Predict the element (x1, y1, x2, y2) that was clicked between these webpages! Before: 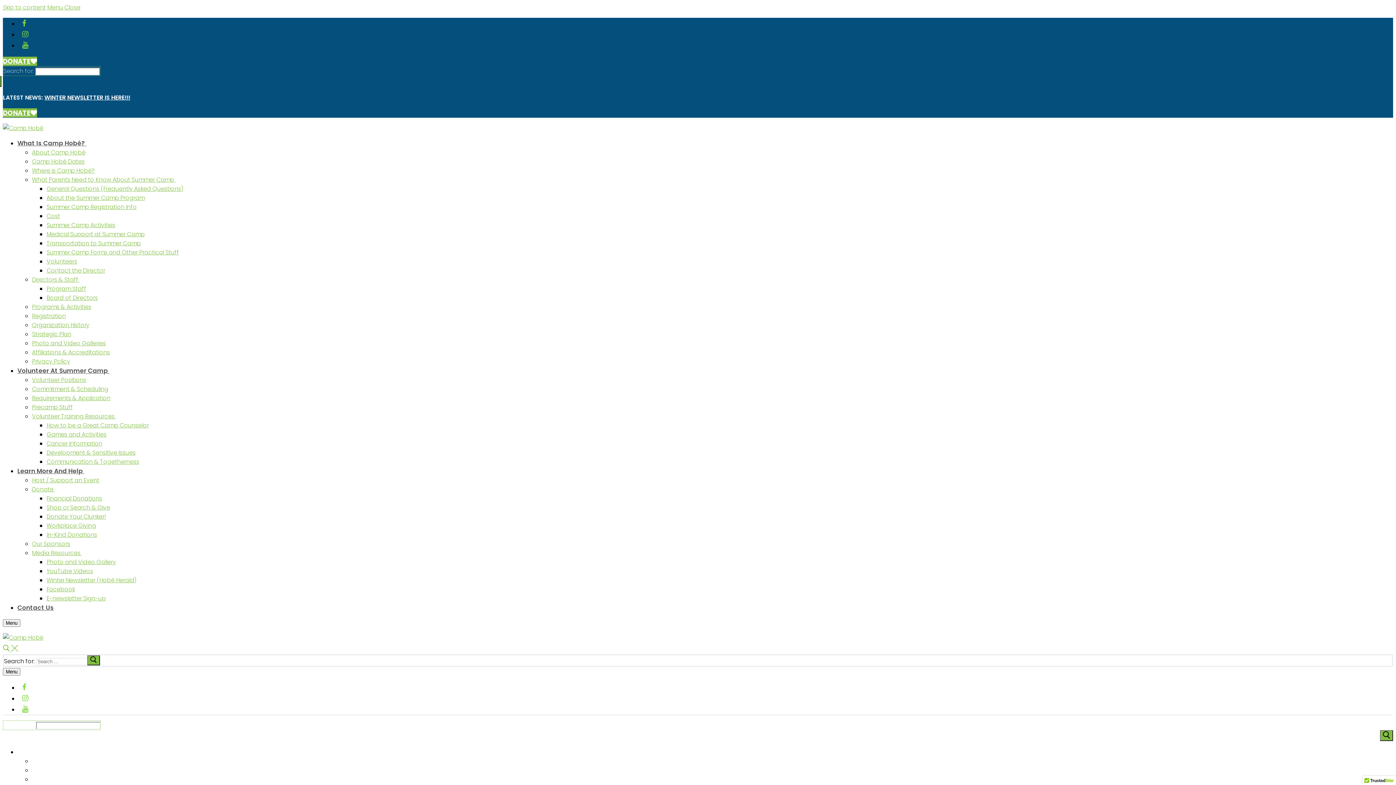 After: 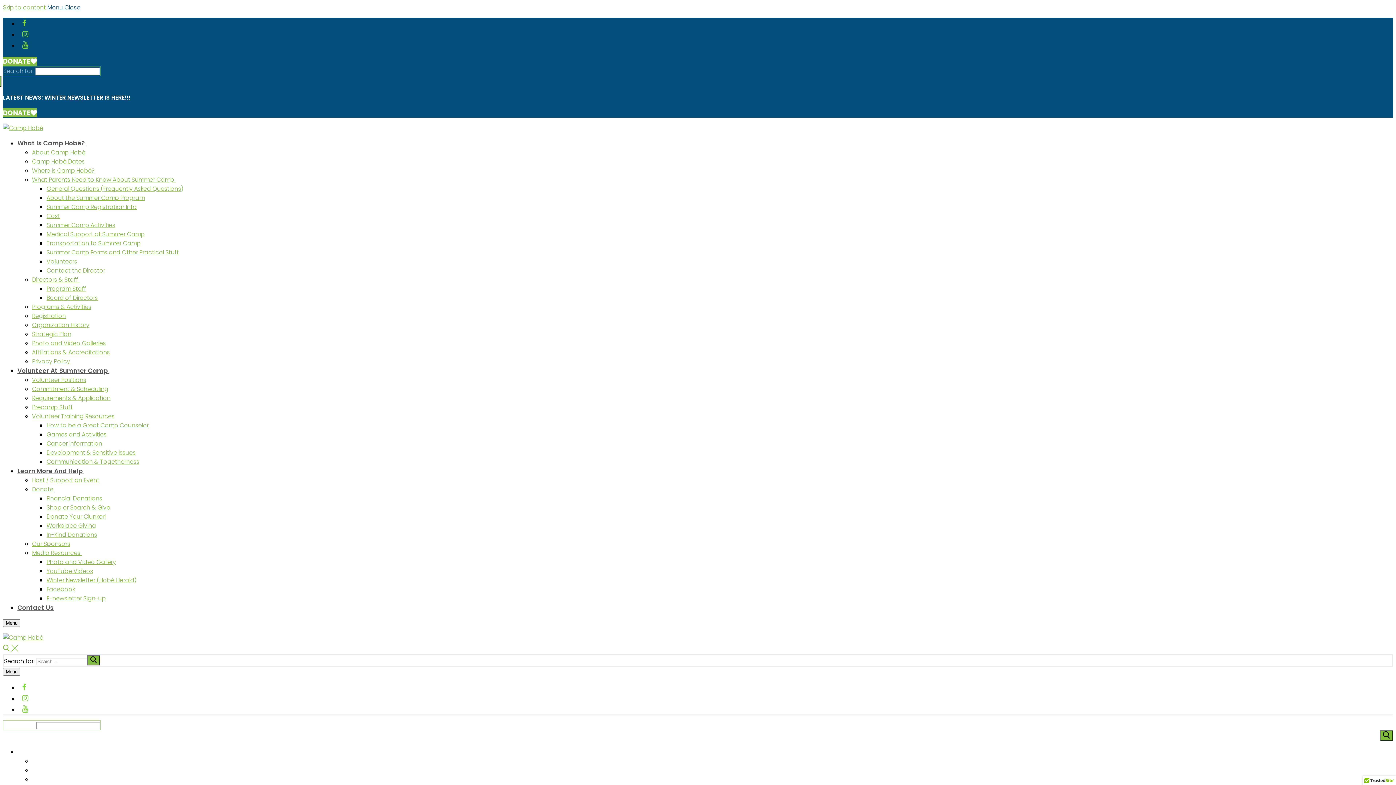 Action: bbox: (47, 3, 80, 11) label: Menu Close